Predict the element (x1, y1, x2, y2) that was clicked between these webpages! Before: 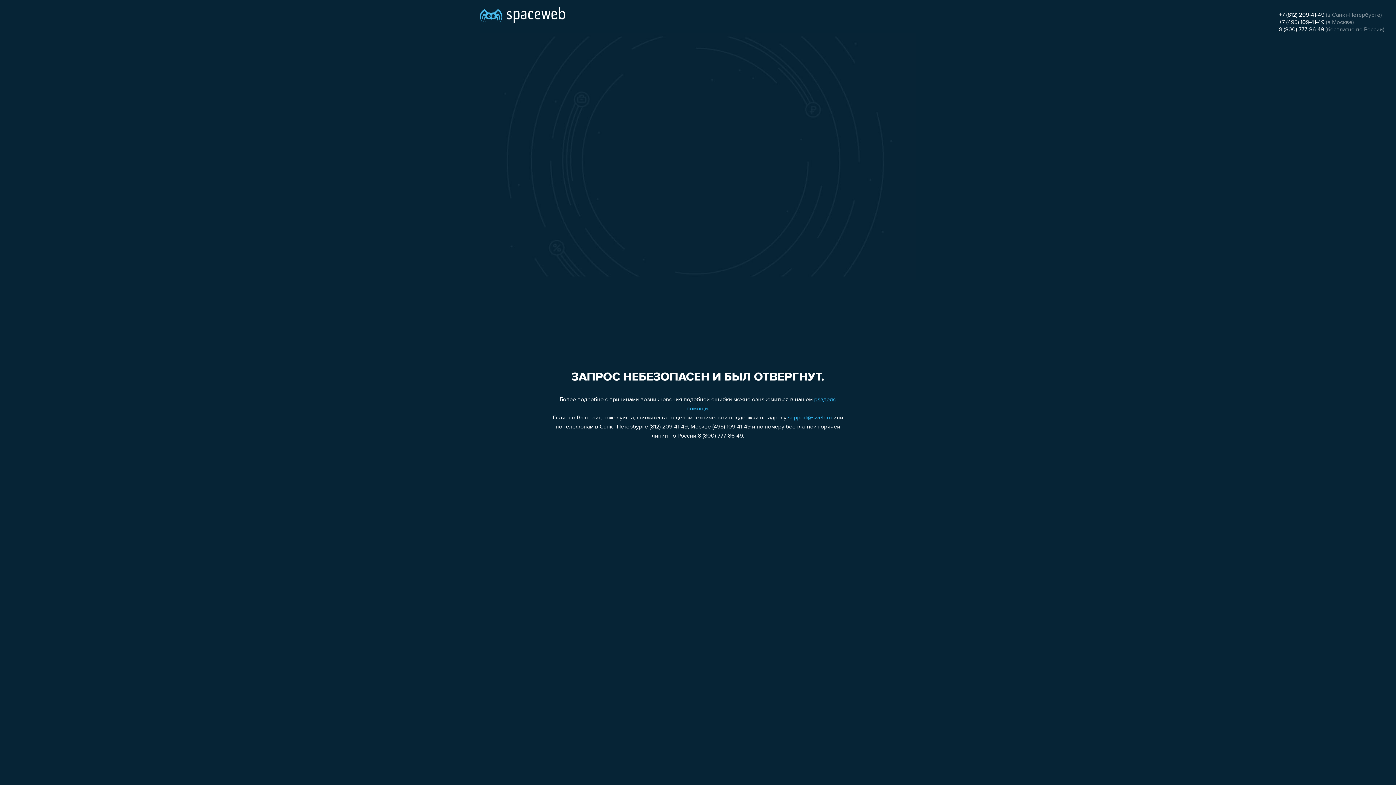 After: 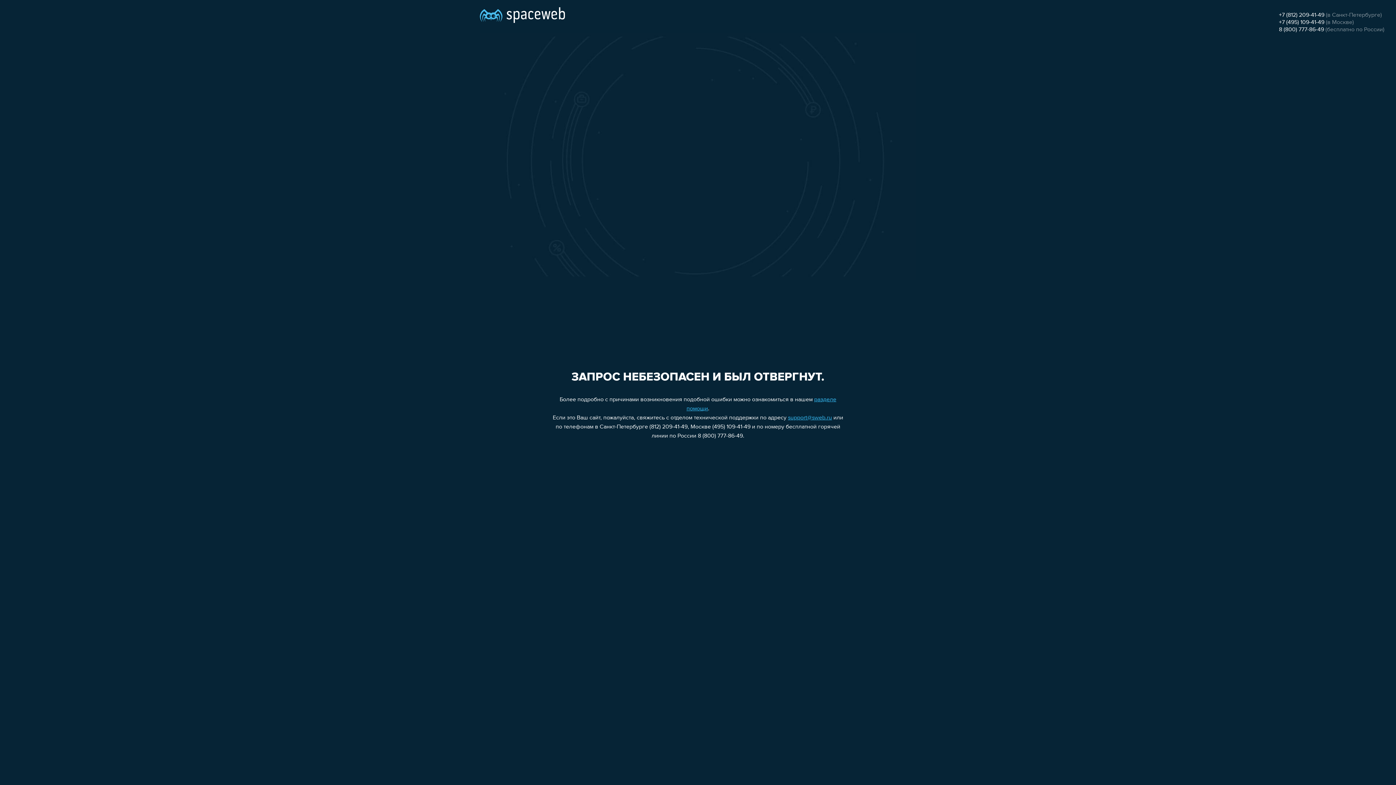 Action: label: support@sweb.ru bbox: (788, 415, 832, 421)